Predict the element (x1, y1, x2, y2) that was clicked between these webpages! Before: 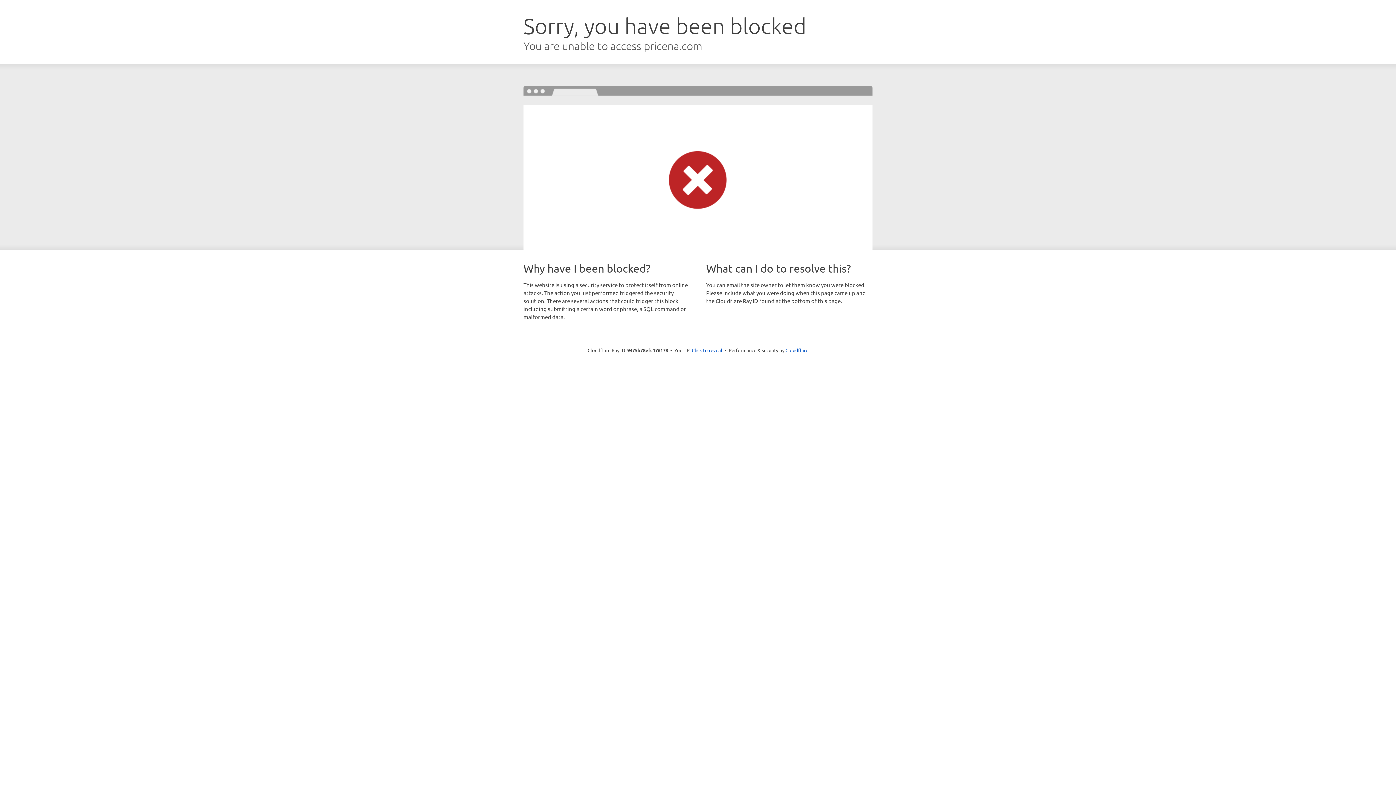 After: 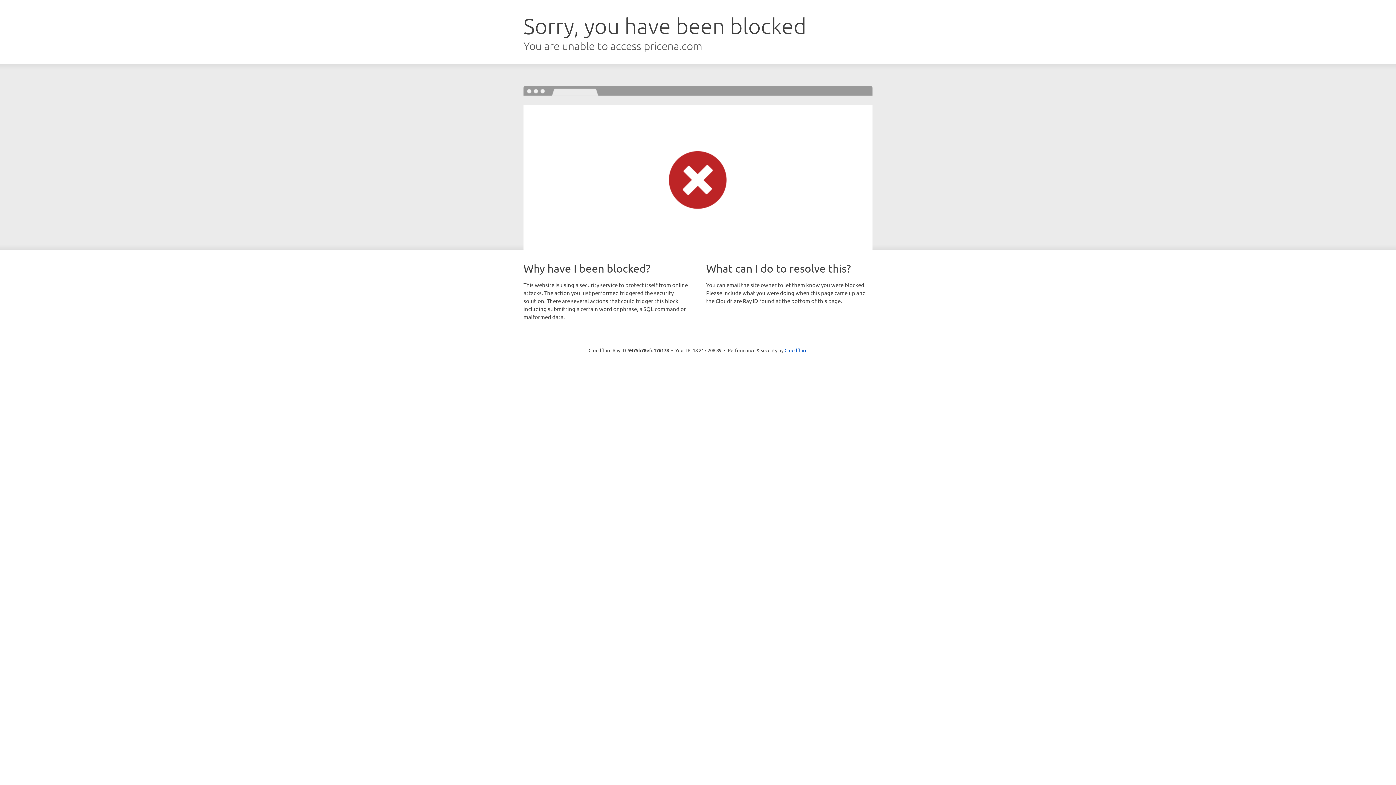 Action: bbox: (692, 346, 722, 353) label: Click to reveal